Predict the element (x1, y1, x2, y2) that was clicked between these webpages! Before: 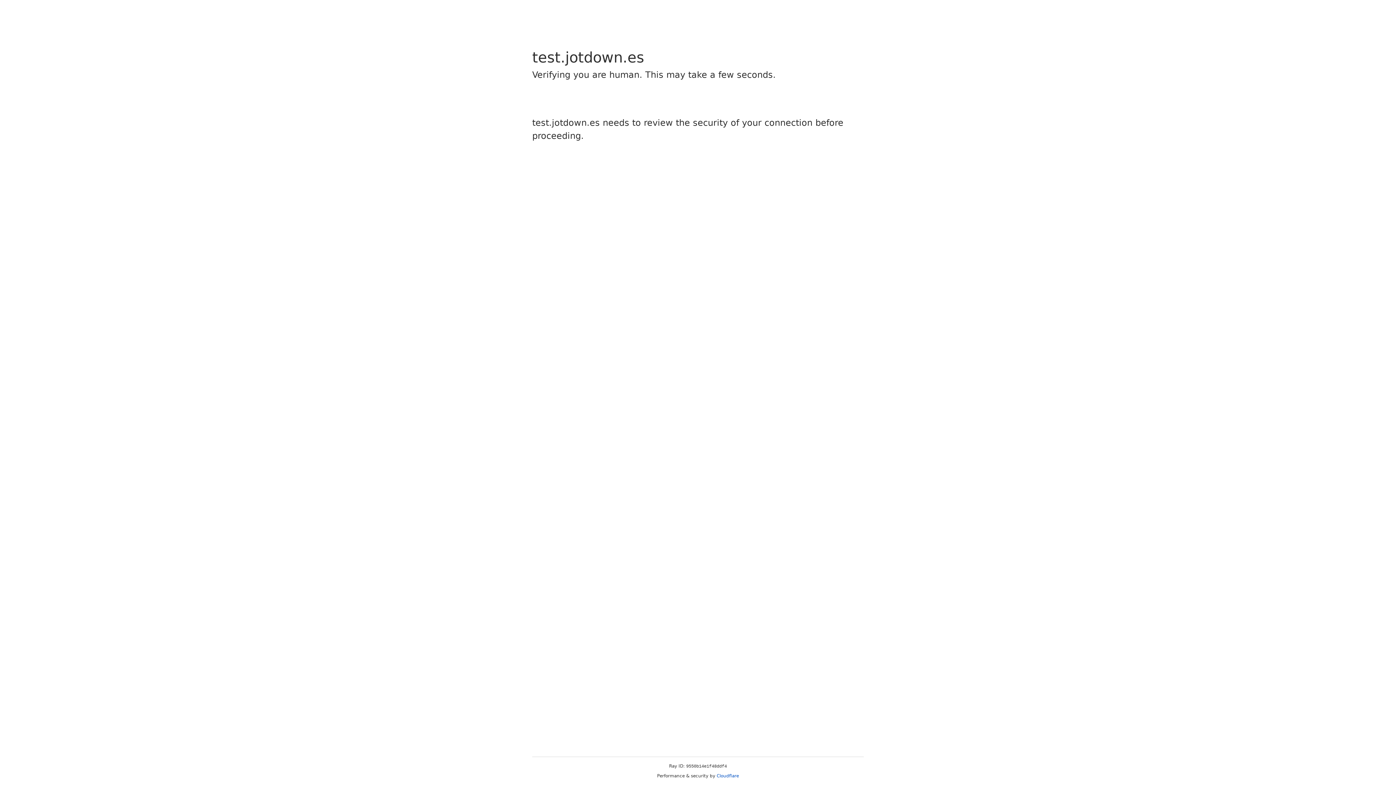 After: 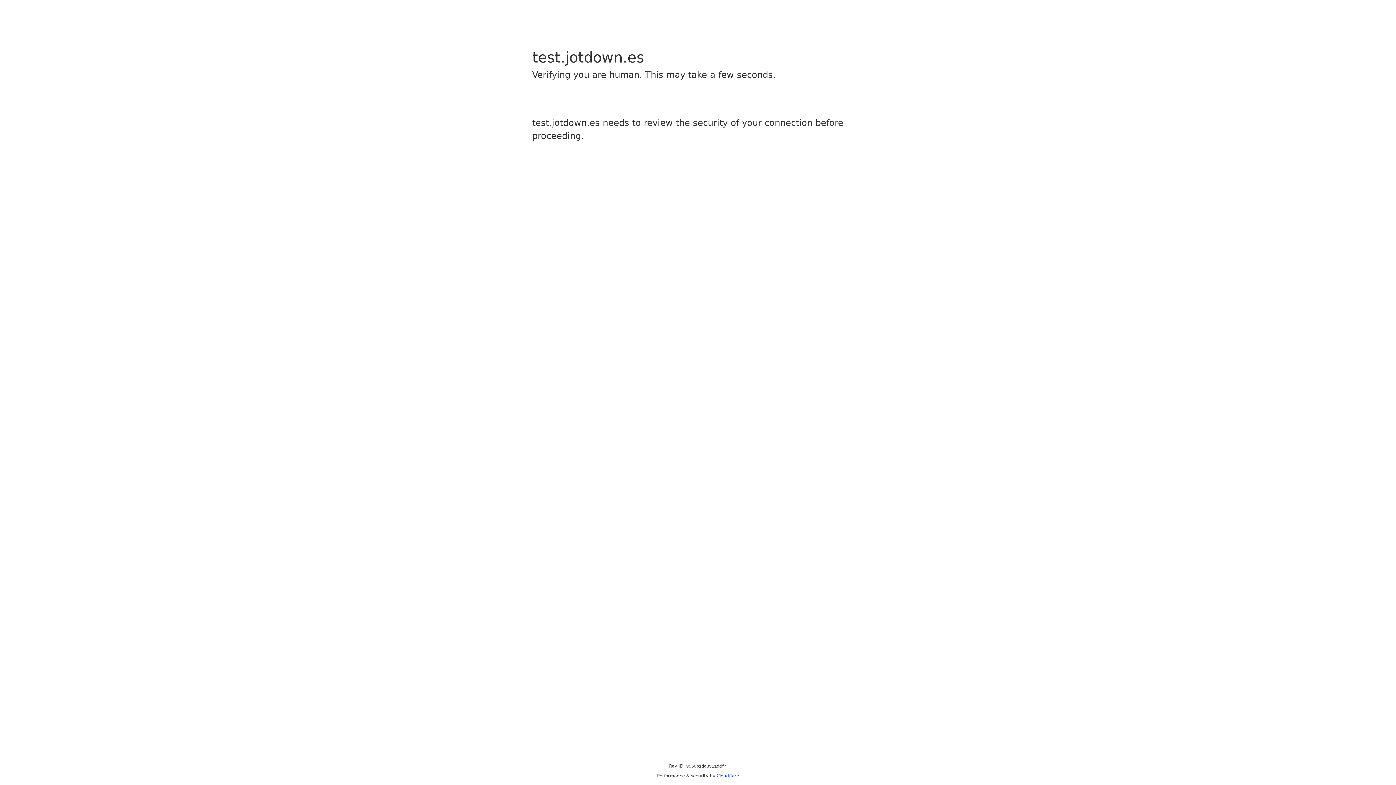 Action: label: Cloudflare bbox: (716, 773, 739, 778)